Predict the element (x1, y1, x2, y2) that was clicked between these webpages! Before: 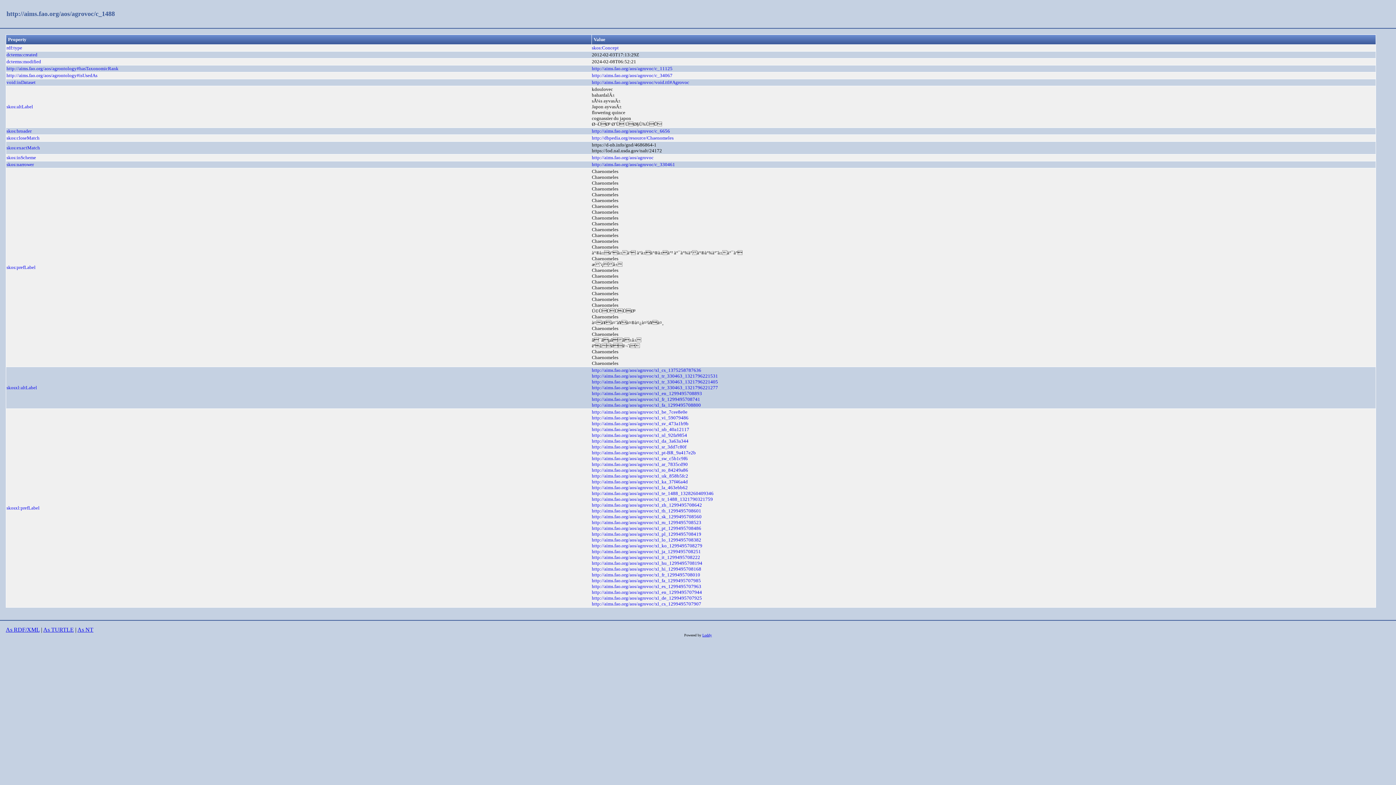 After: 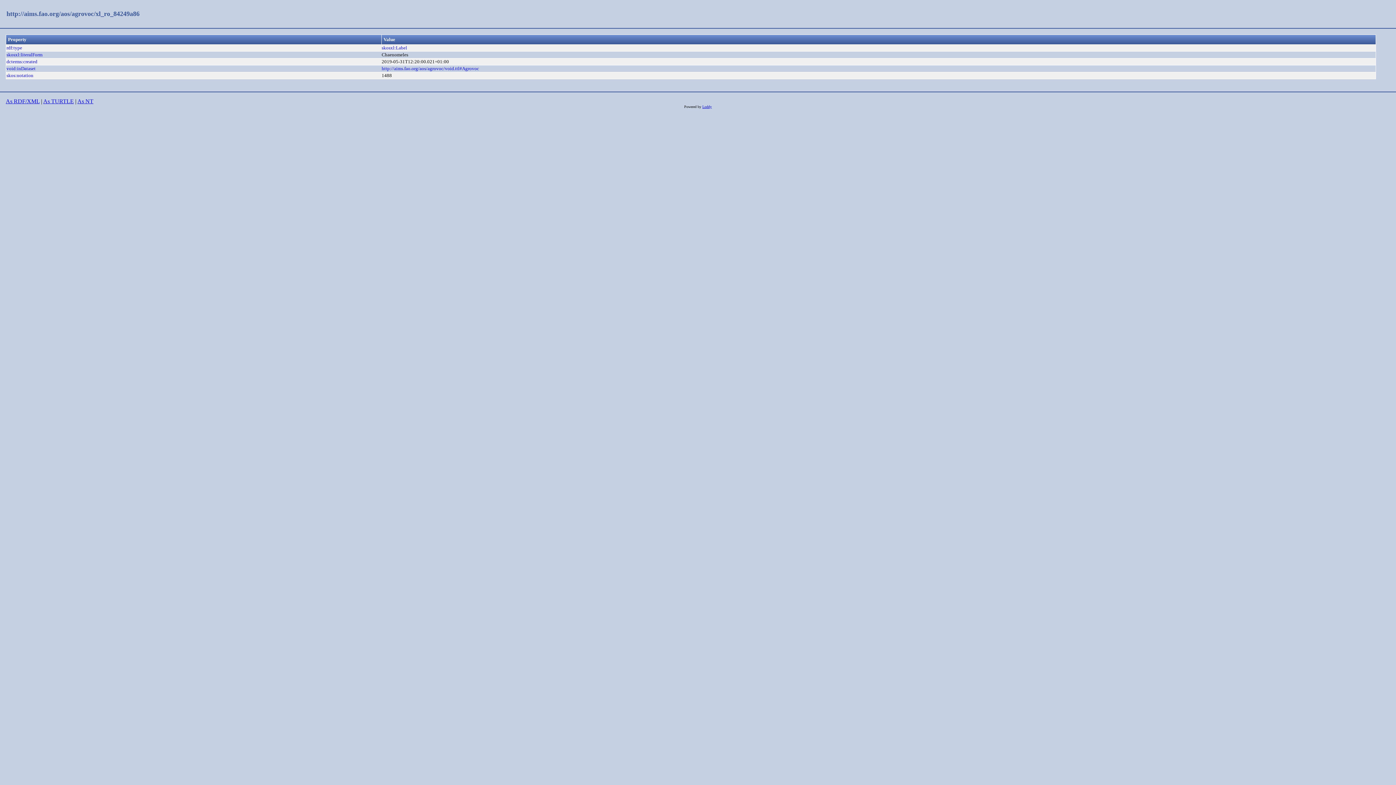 Action: bbox: (592, 467, 688, 473) label: http://aims.fao.org/aos/agrovoc/xl_ro_84249a86